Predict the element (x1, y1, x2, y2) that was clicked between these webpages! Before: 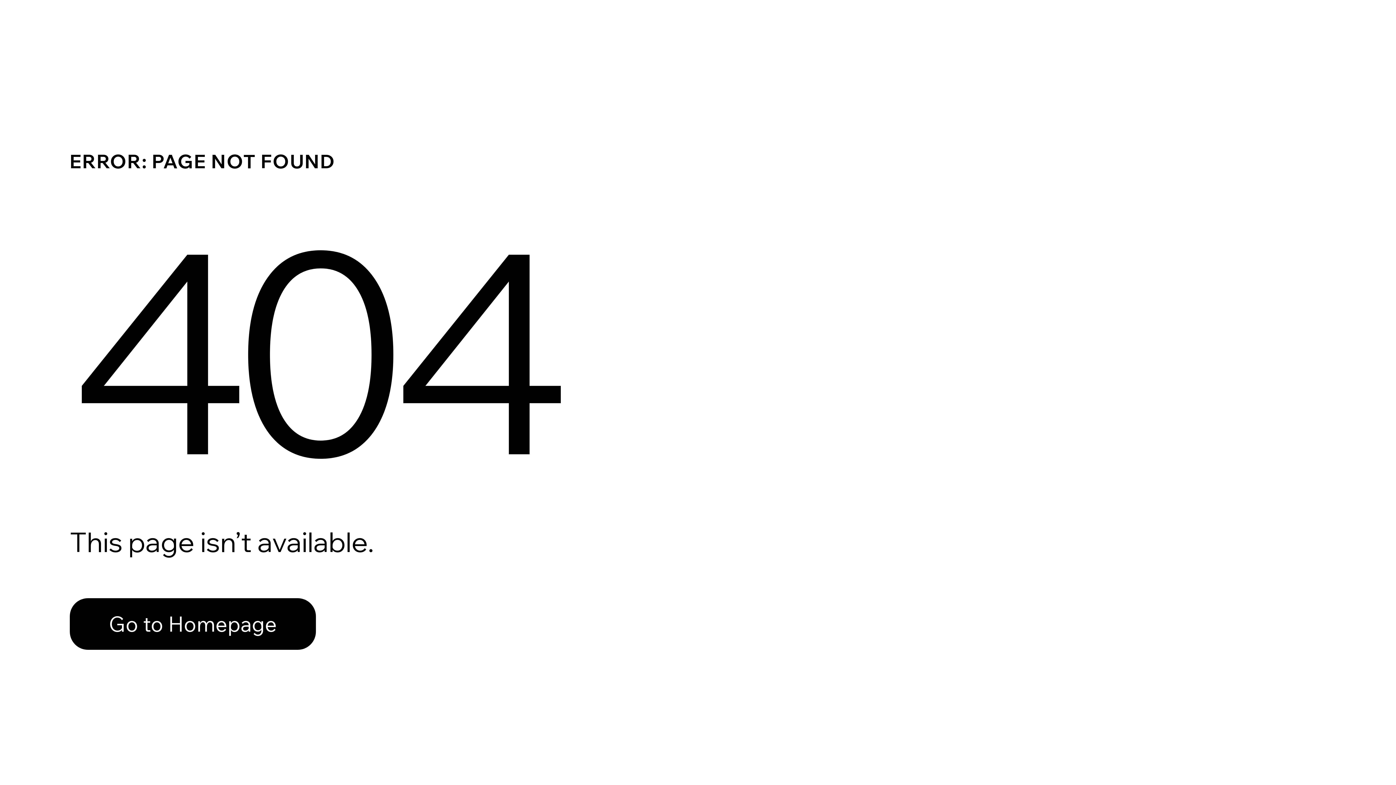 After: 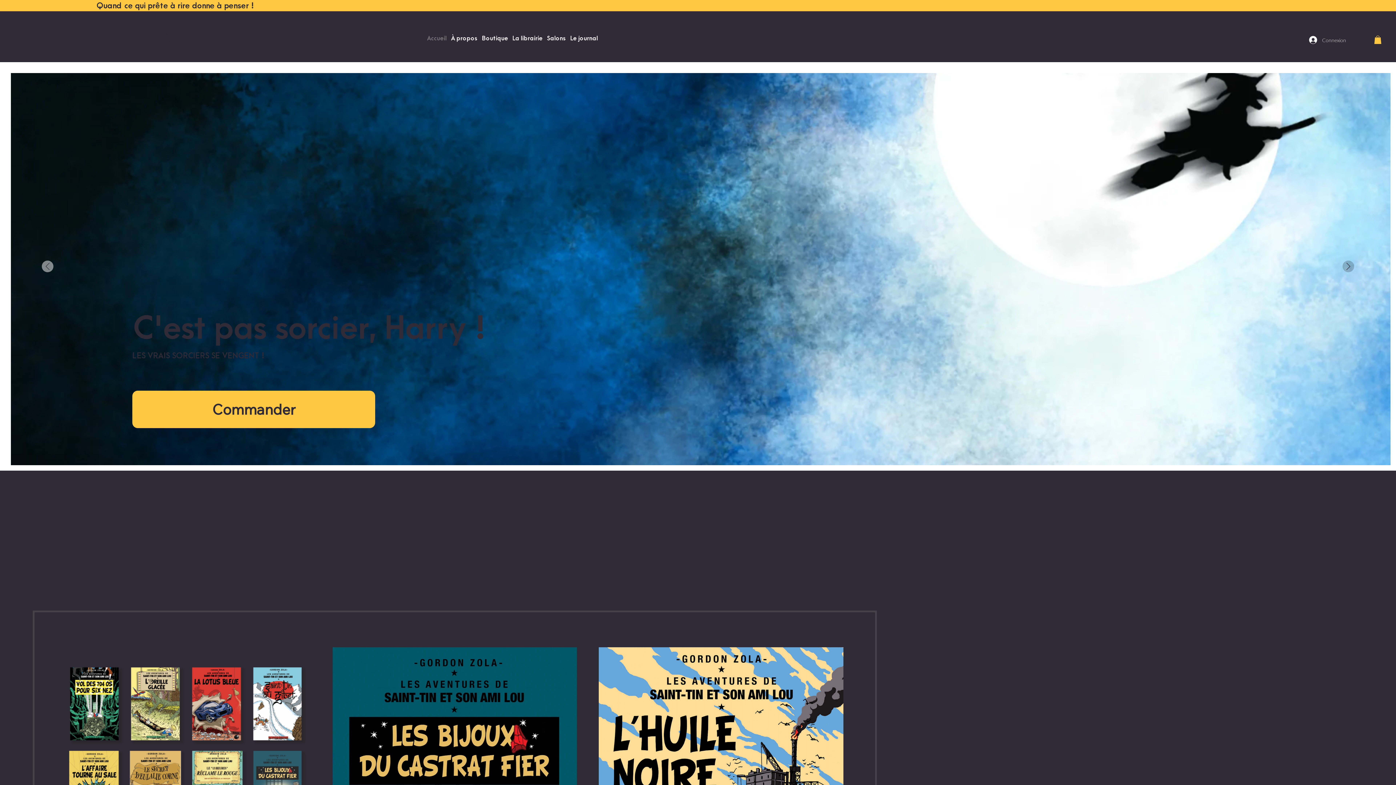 Action: bbox: (69, 582, 768, 659) label: Go to Homepage